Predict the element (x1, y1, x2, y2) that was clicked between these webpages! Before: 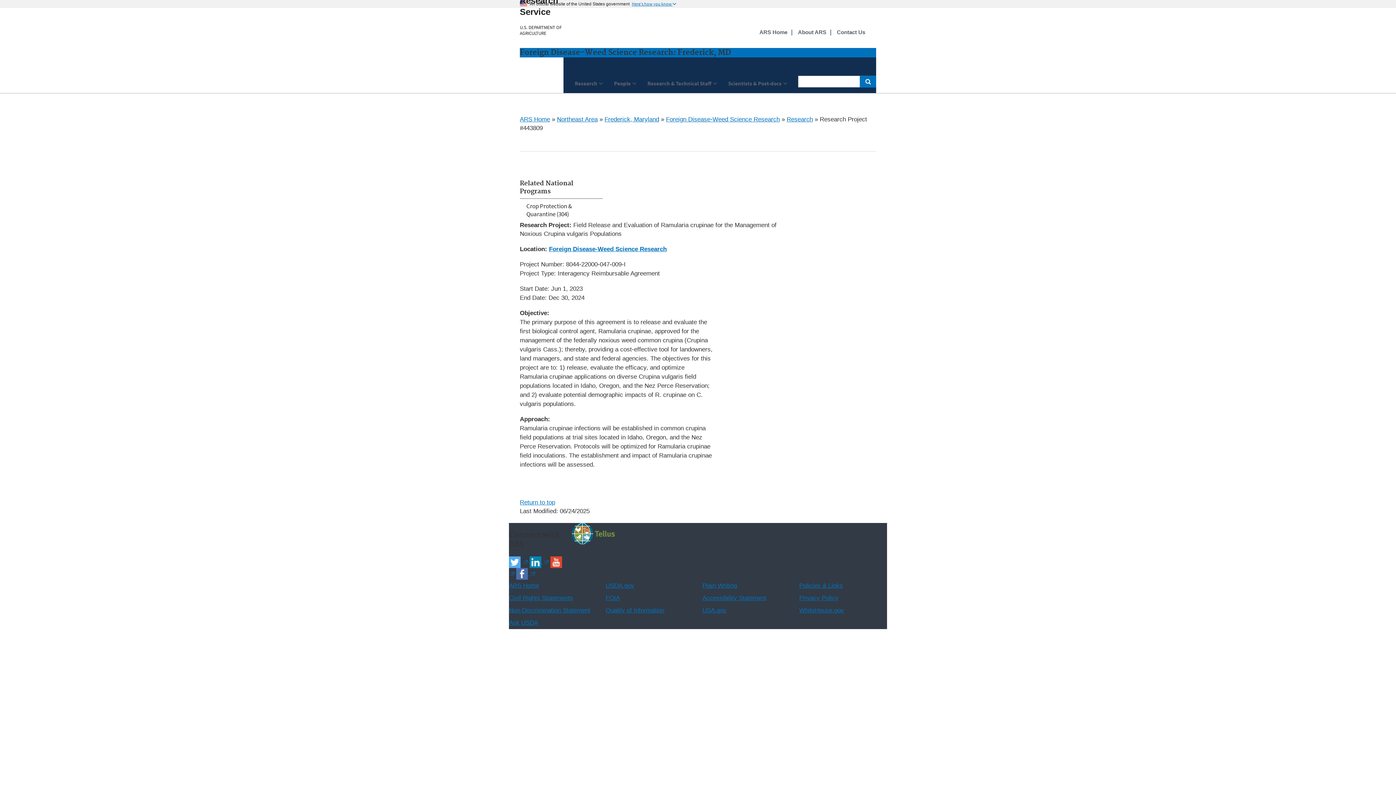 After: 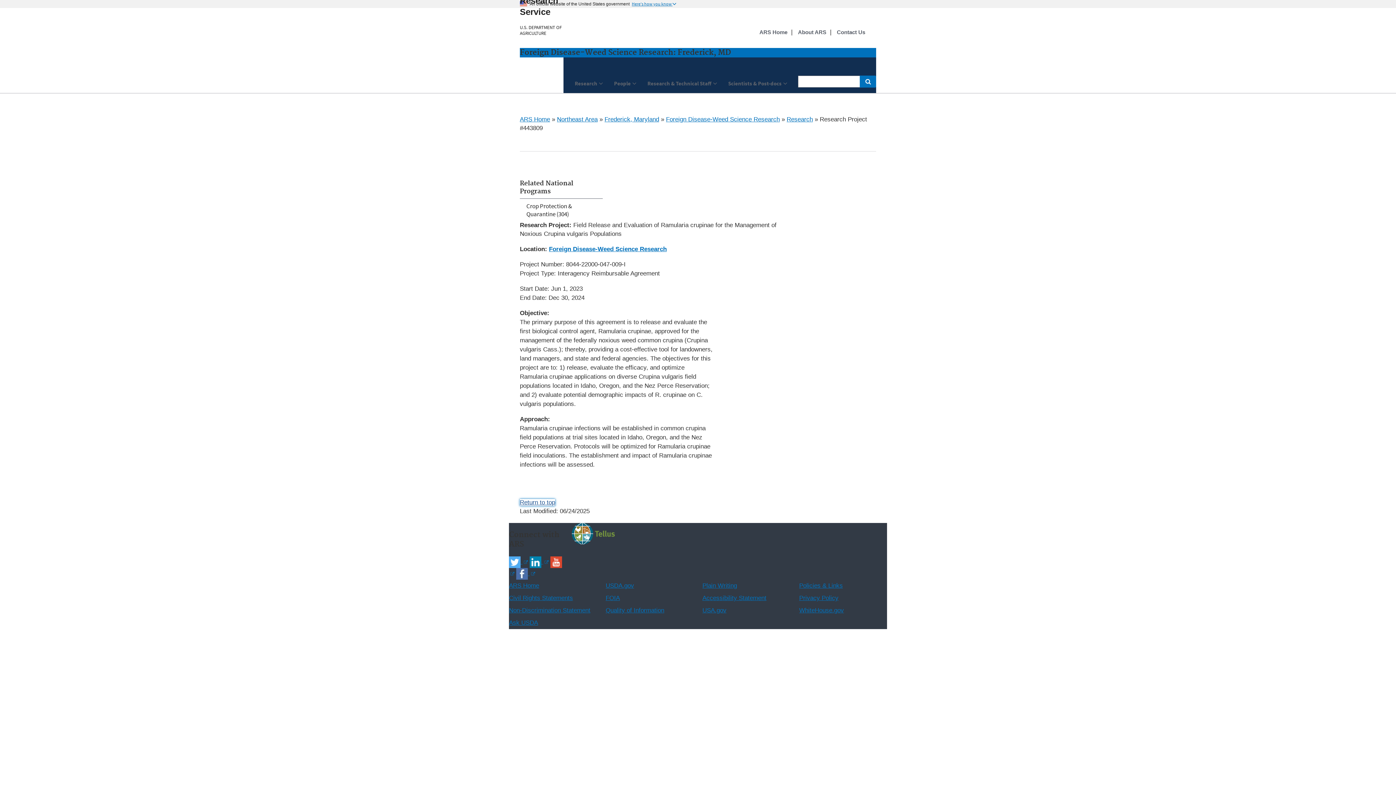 Action: label: Return to top bbox: (520, 499, 555, 506)